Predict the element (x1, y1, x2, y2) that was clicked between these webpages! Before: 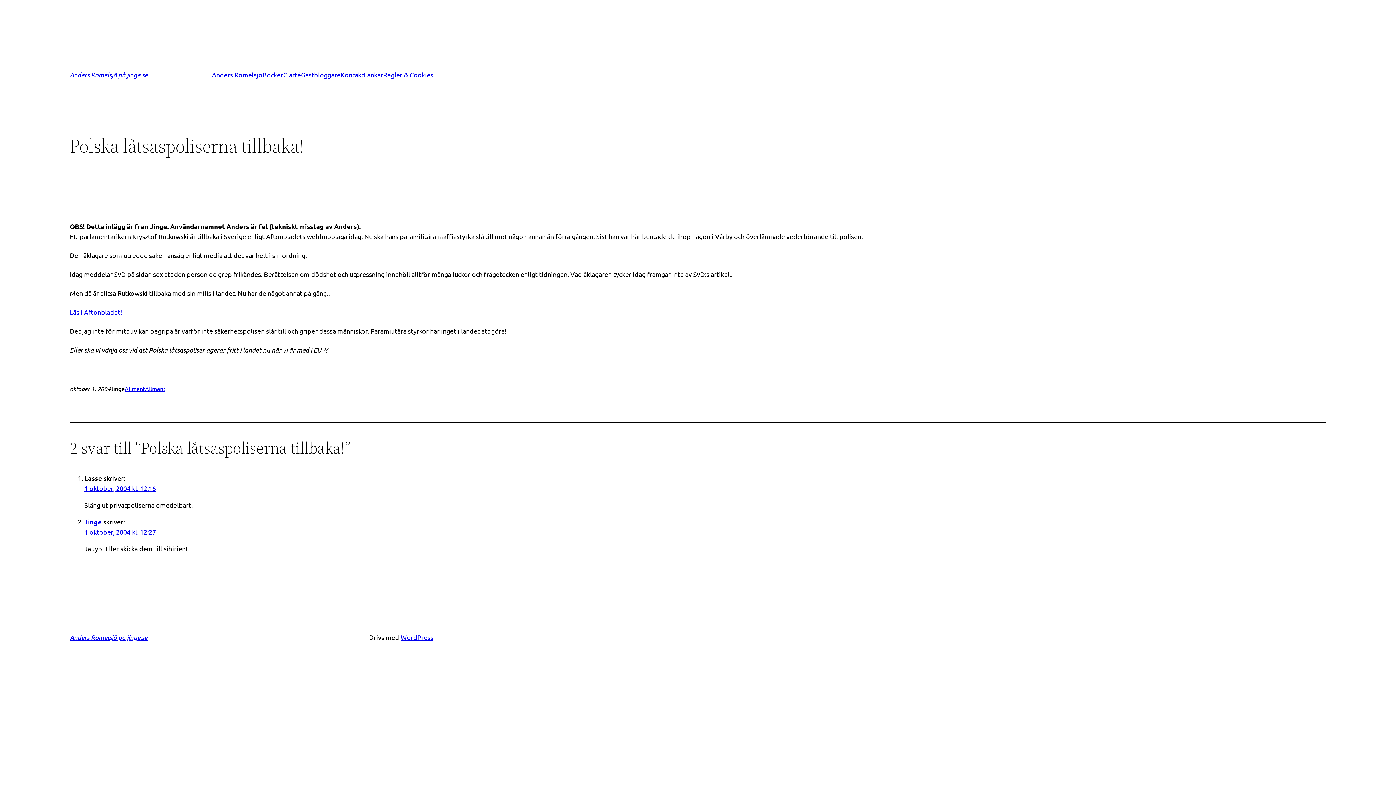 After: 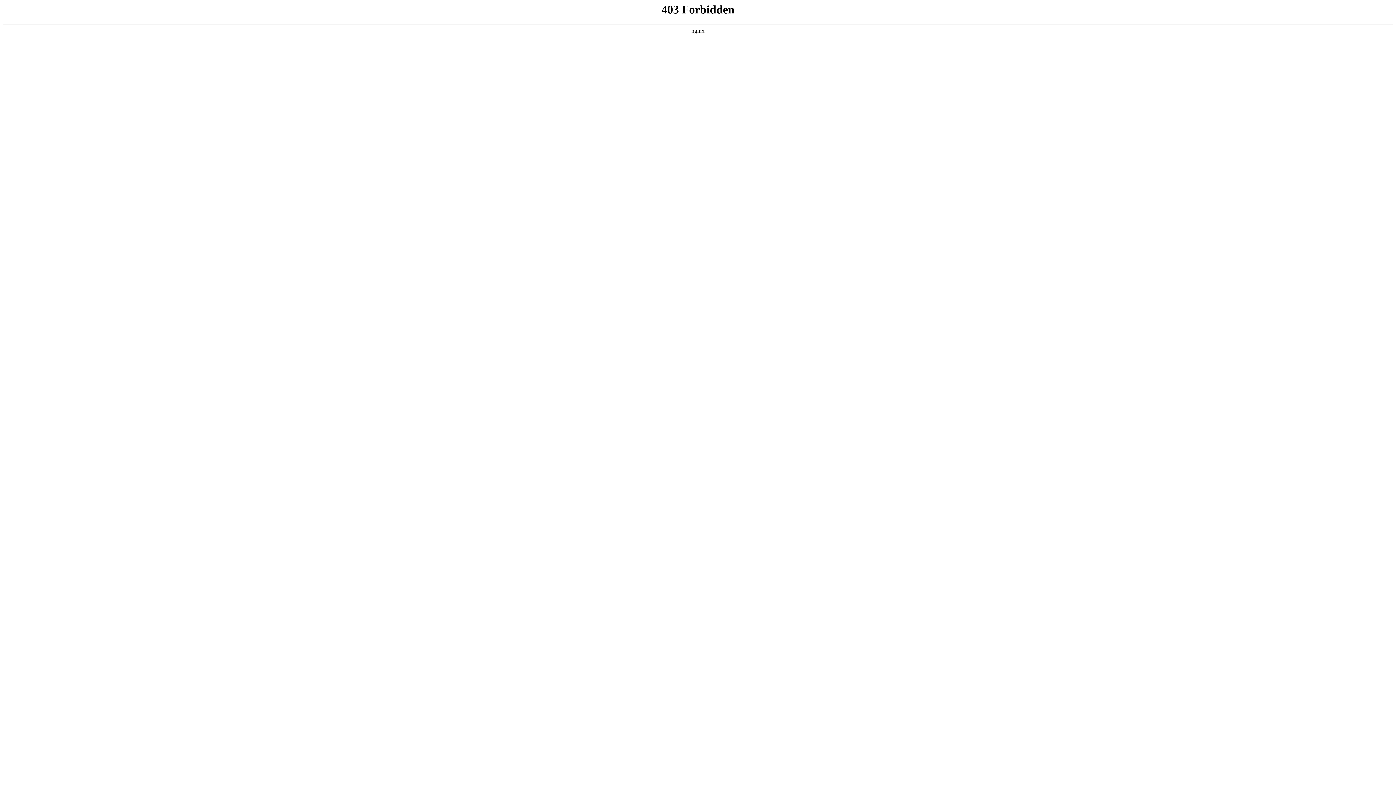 Action: bbox: (400, 633, 433, 641) label: WordPress